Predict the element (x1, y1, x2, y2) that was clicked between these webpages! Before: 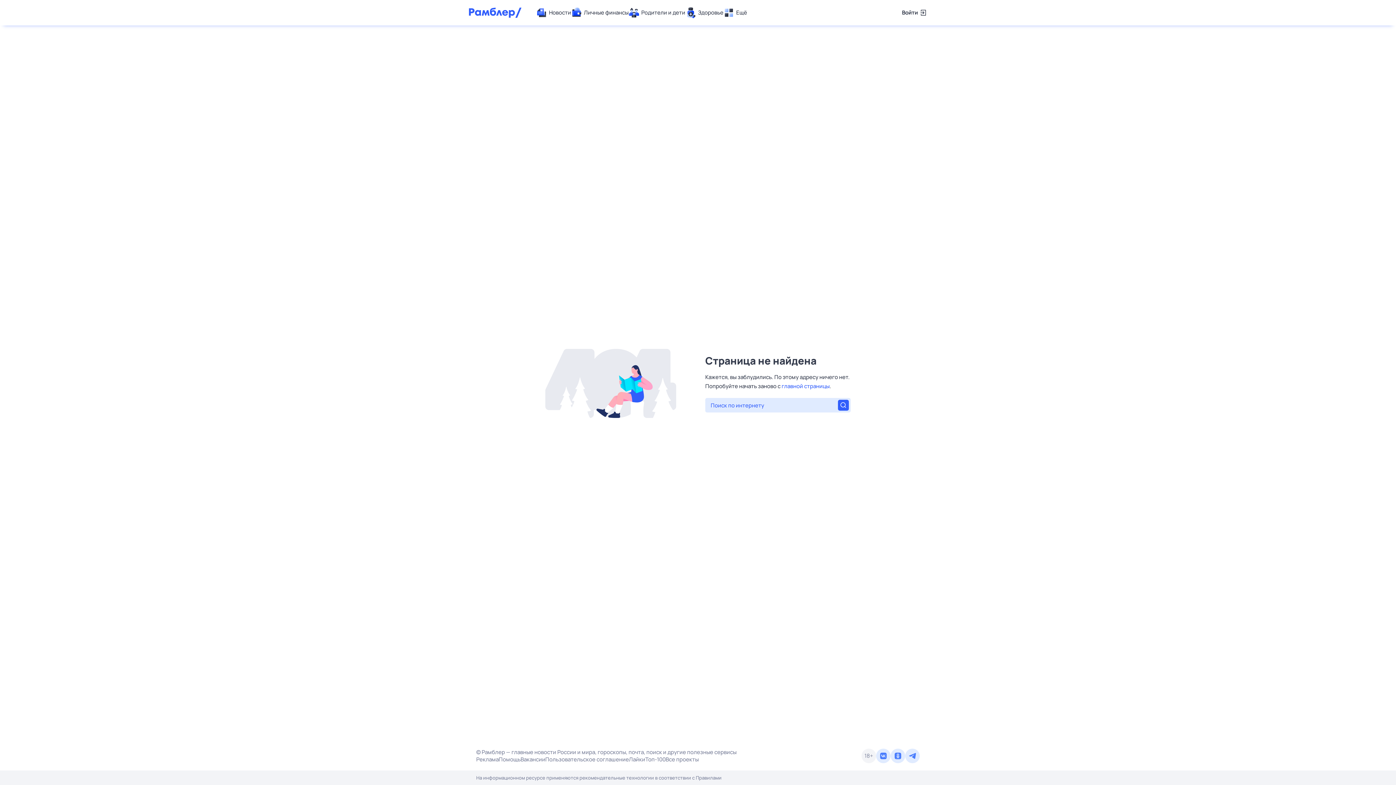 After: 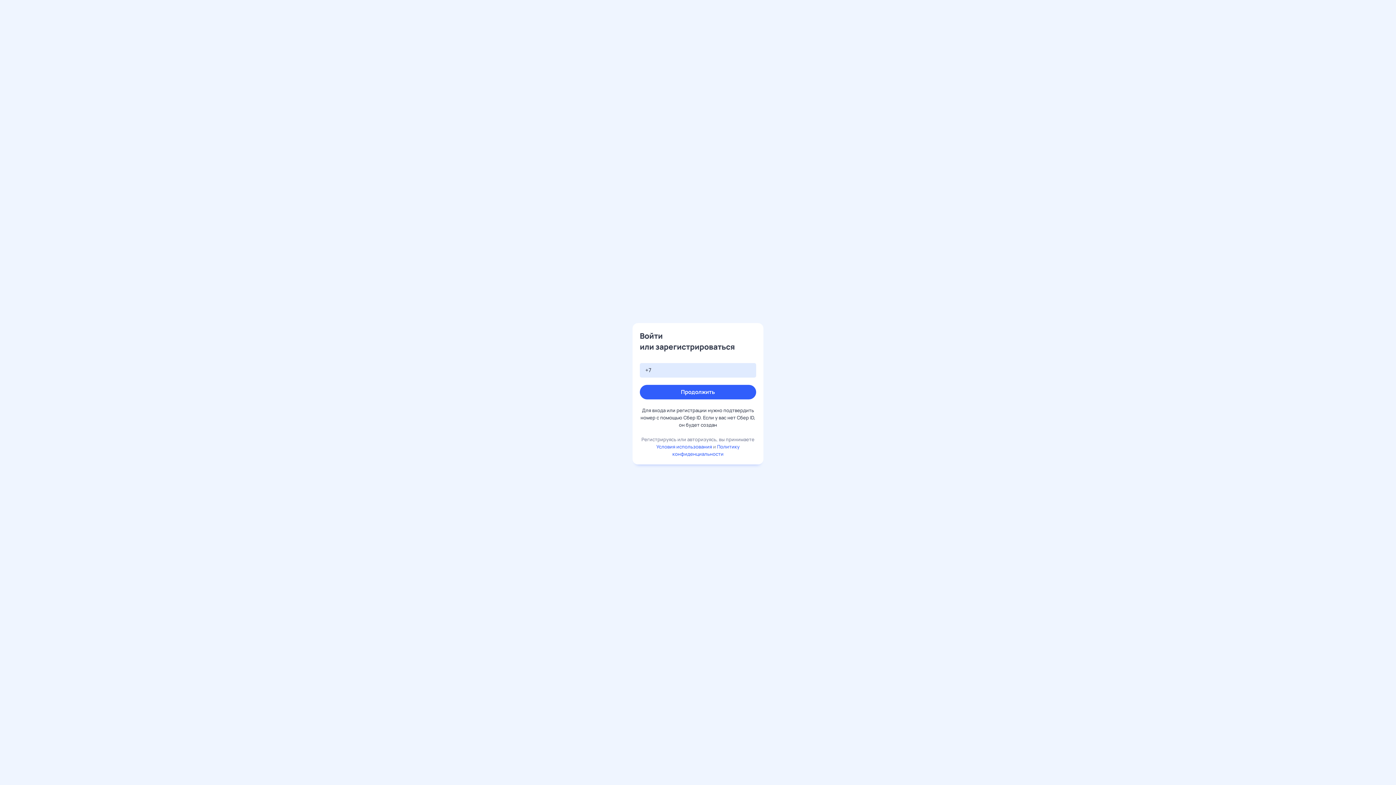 Action: label: Войти bbox: (902, 7, 927, 18)